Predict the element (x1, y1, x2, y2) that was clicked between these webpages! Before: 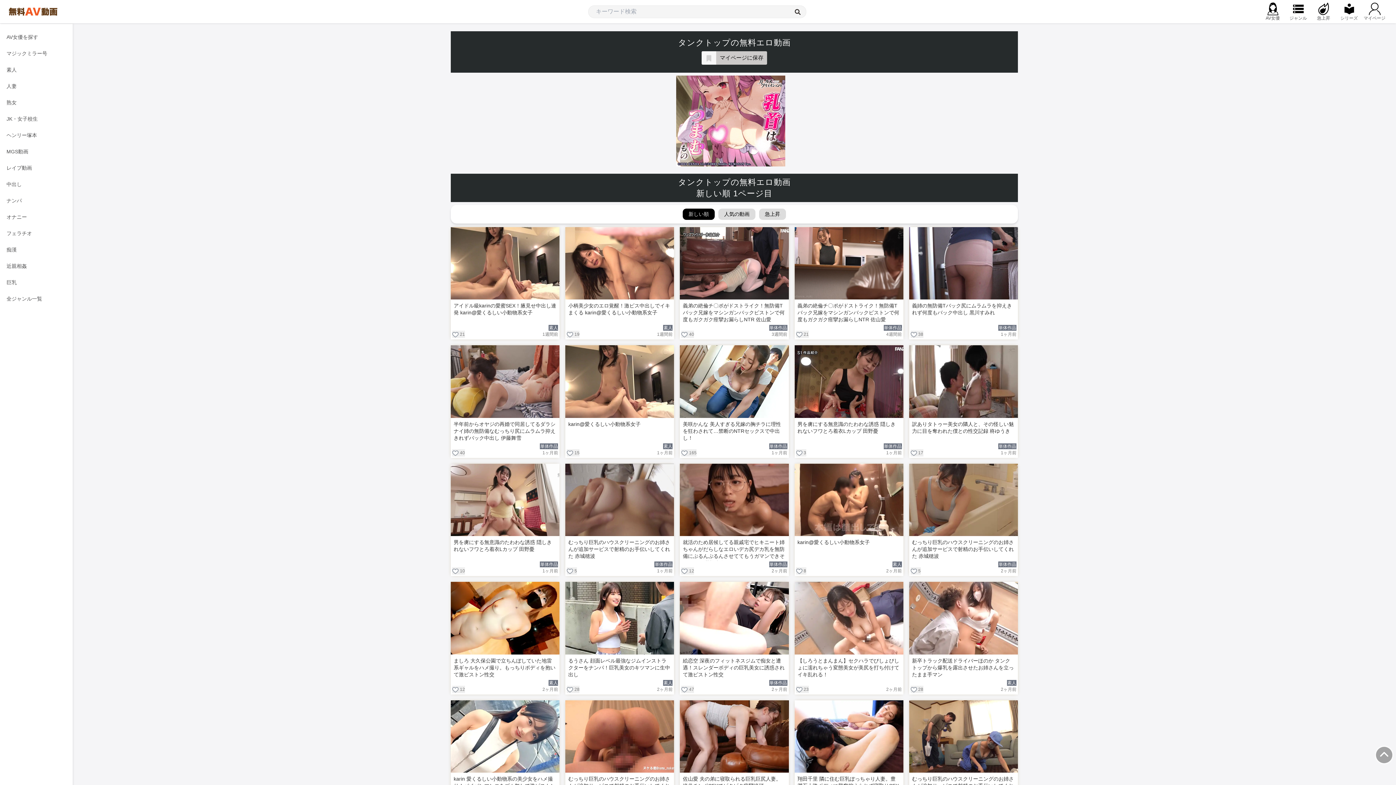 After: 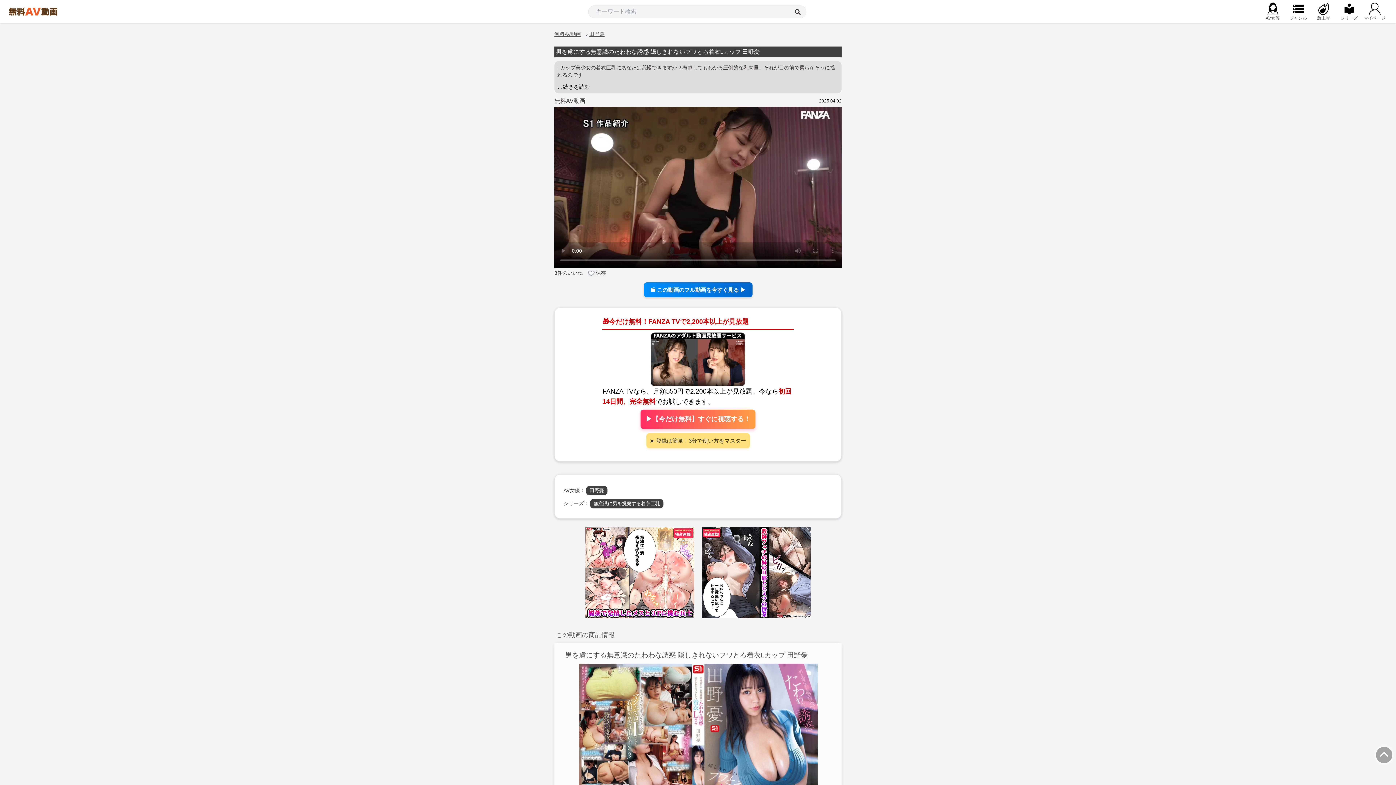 Action: bbox: (794, 345, 903, 418)